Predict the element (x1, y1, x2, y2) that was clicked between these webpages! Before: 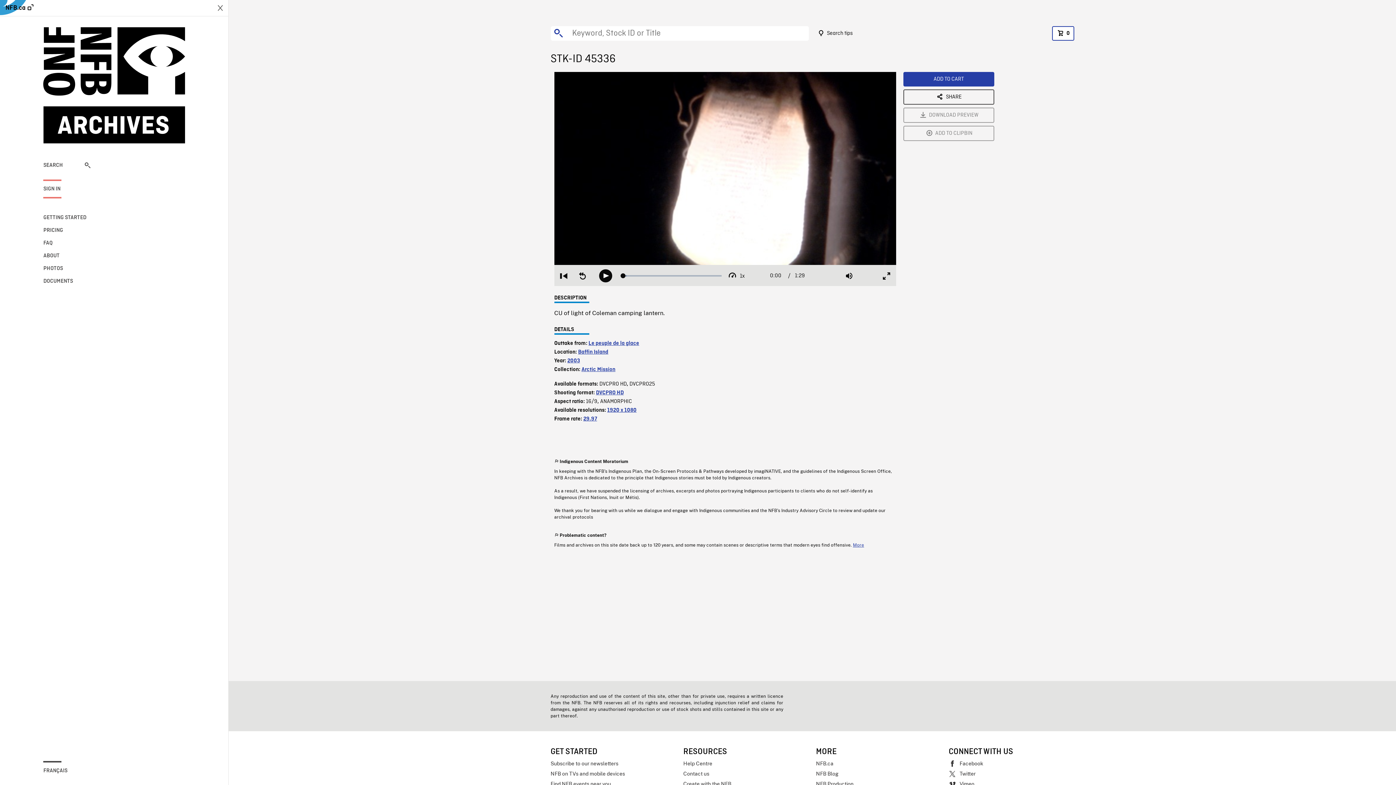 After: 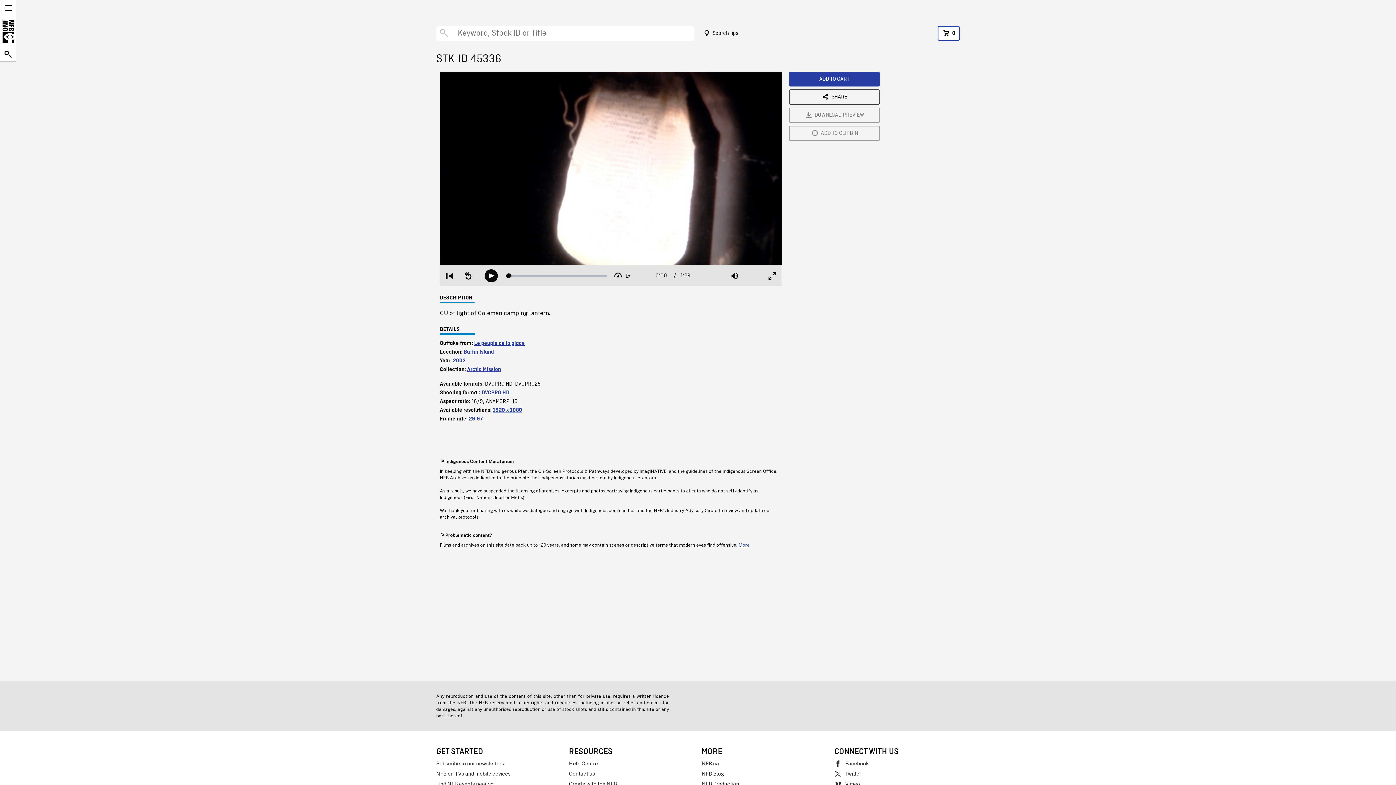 Action: bbox: (212, 0, 228, 16)